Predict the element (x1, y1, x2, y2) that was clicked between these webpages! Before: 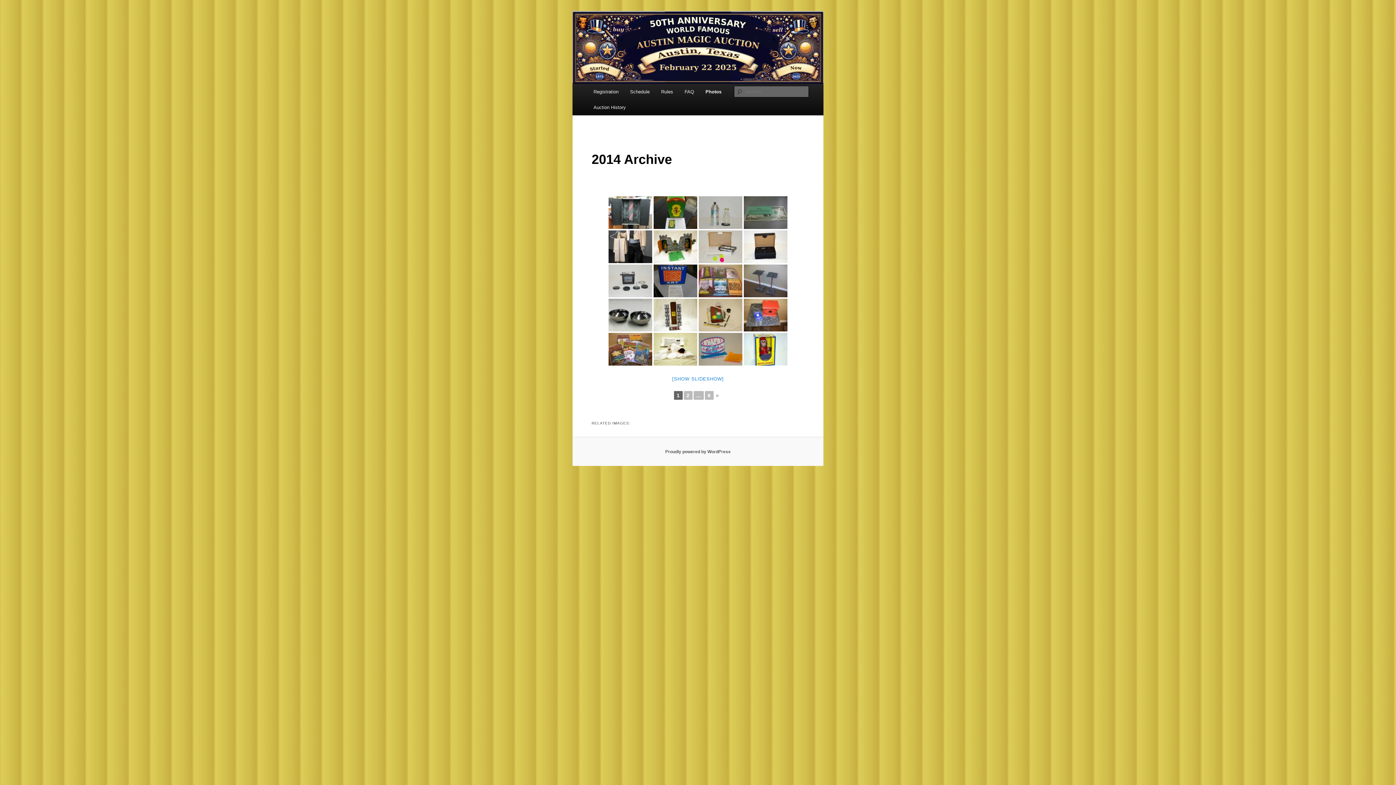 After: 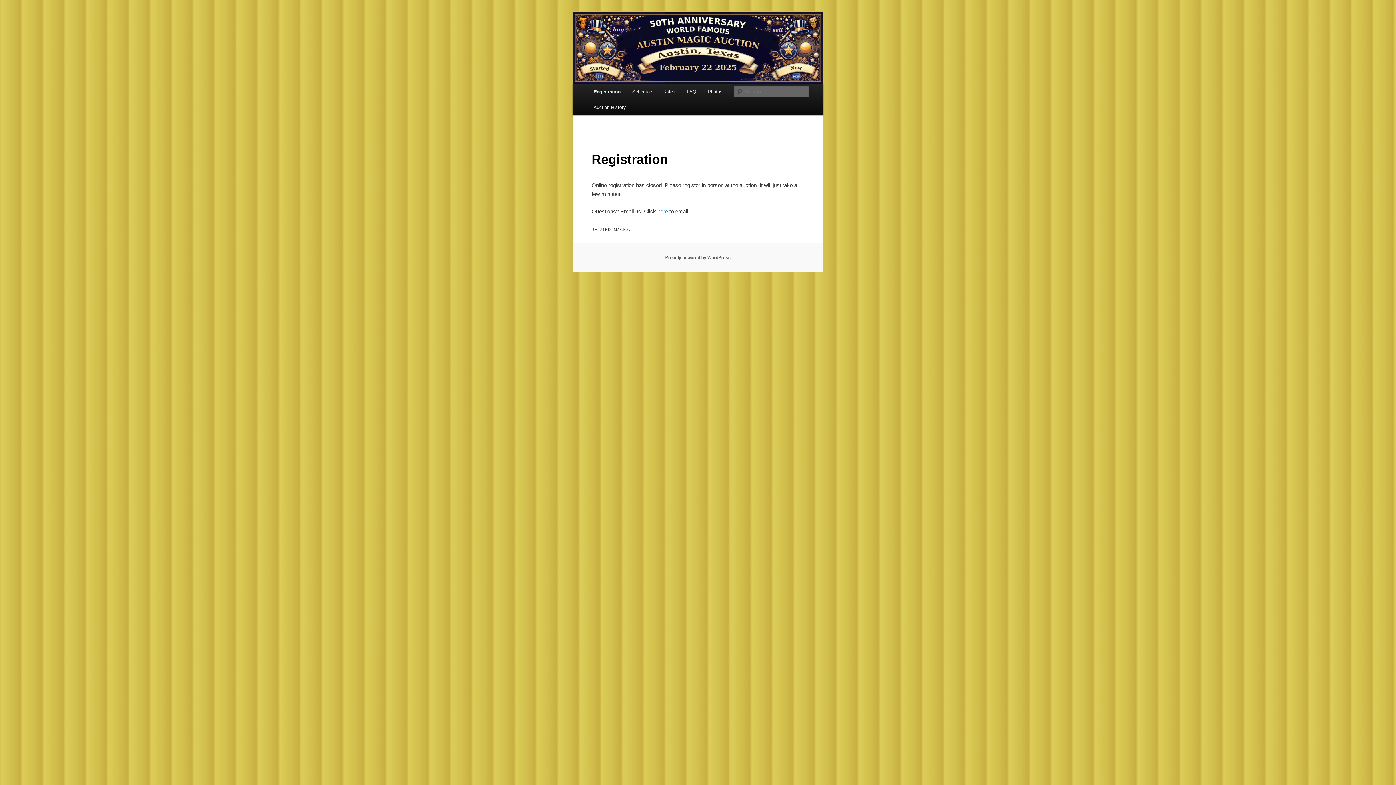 Action: label: Registration bbox: (587, 83, 624, 99)